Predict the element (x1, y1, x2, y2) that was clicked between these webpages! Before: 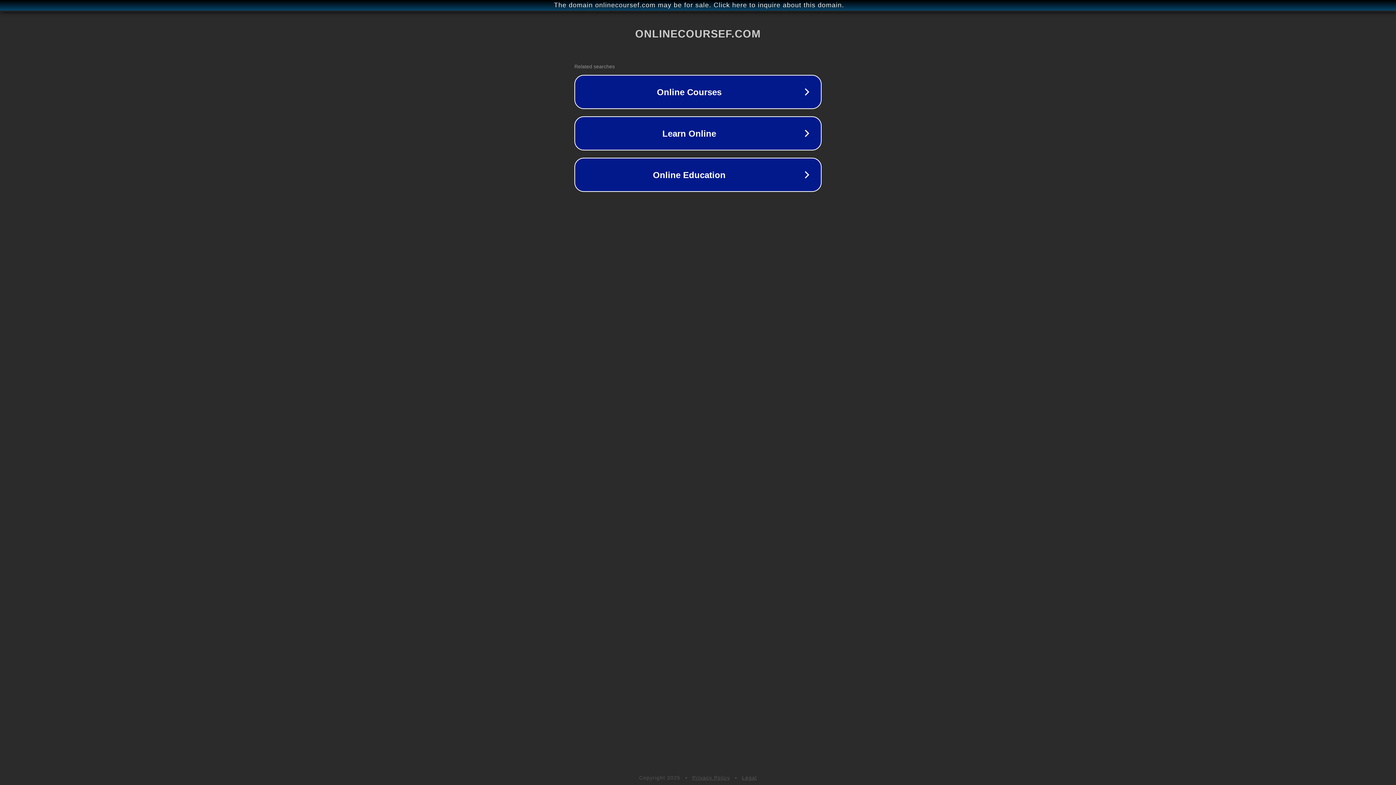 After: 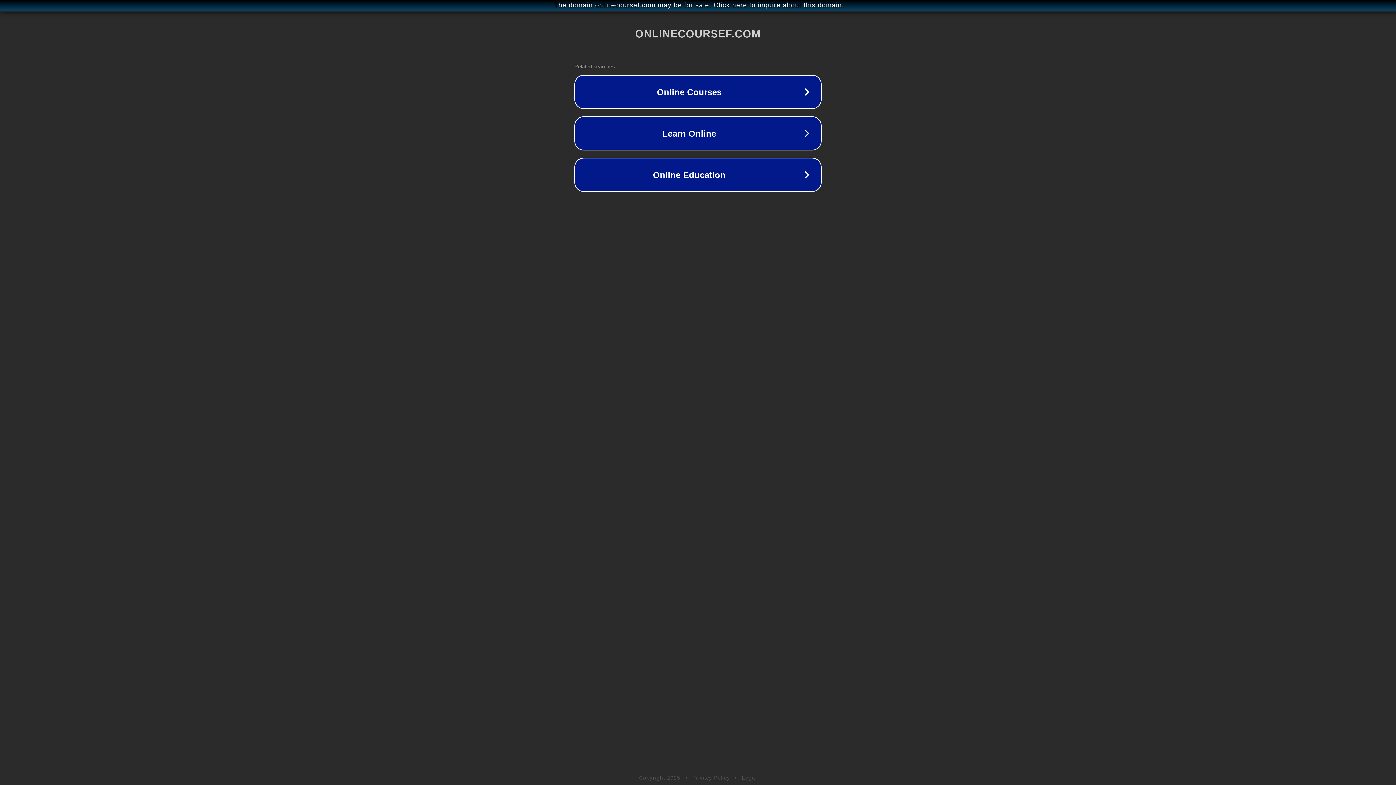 Action: bbox: (692, 775, 730, 781) label: Privacy Policy